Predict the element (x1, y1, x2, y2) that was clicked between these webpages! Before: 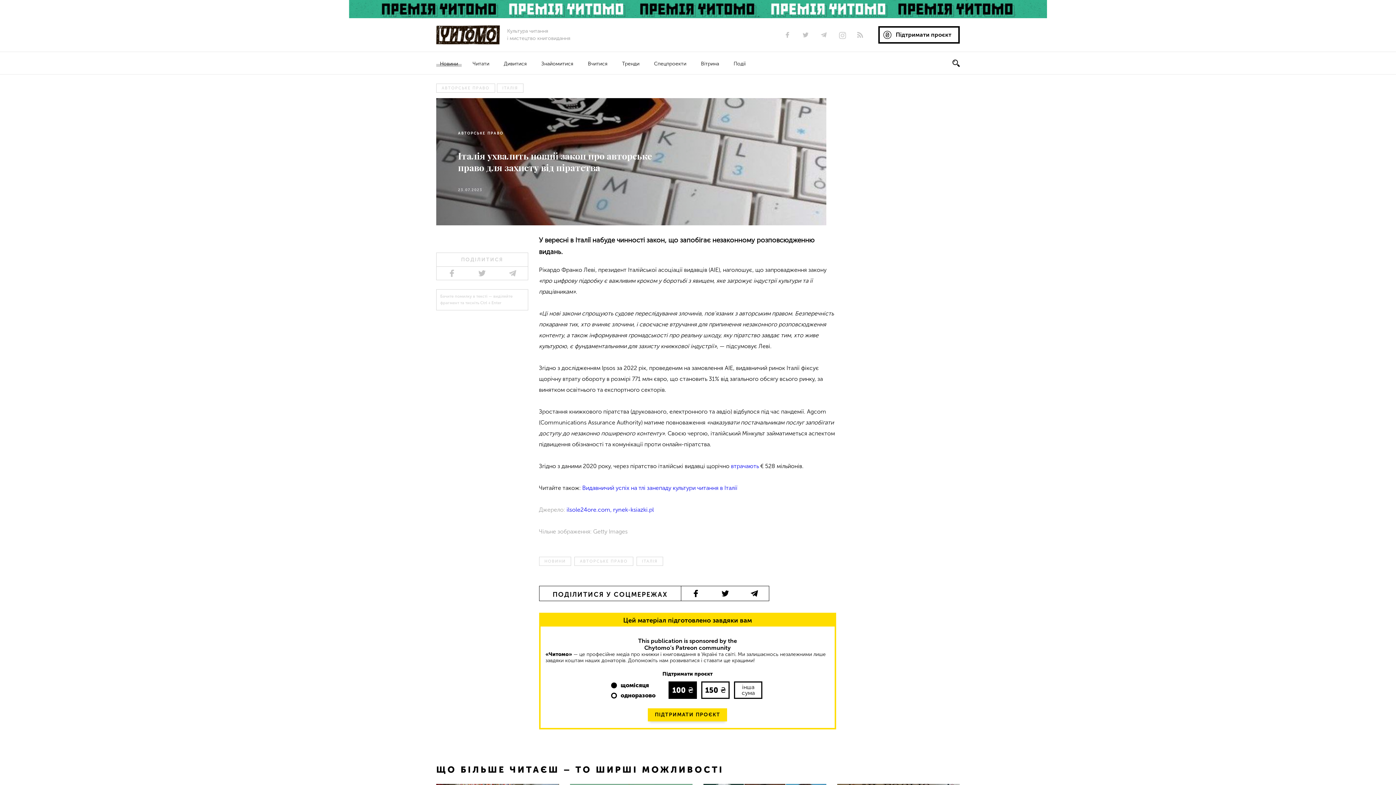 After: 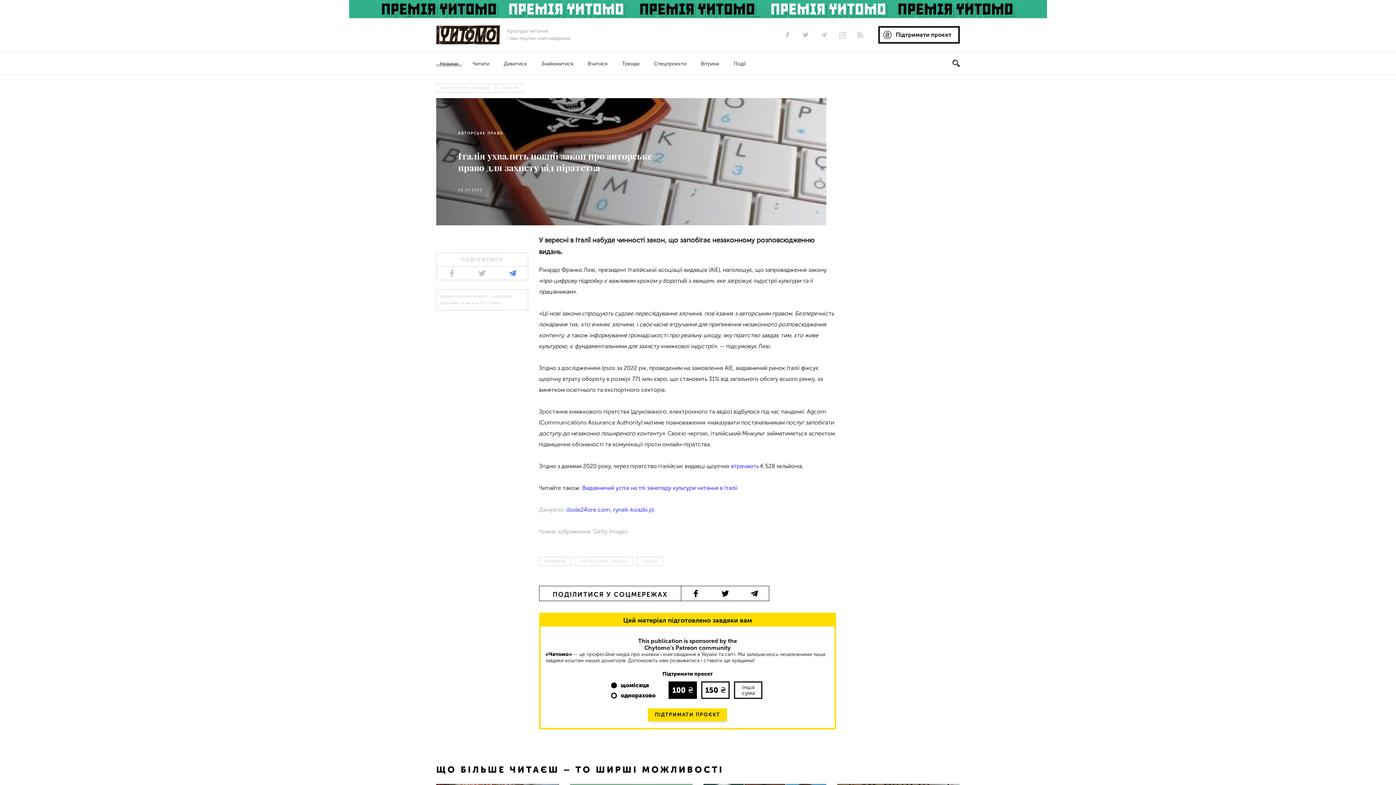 Action: bbox: (509, 269, 516, 277)